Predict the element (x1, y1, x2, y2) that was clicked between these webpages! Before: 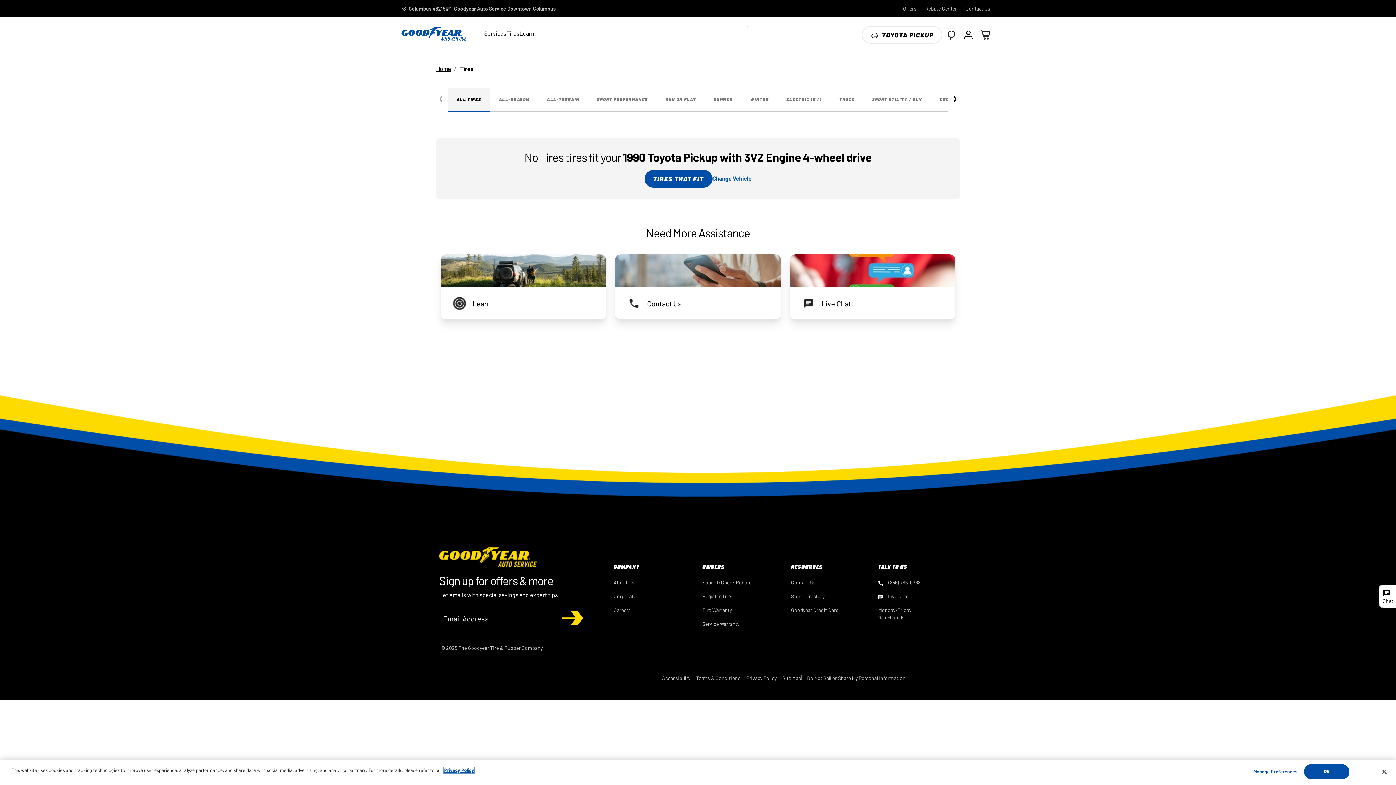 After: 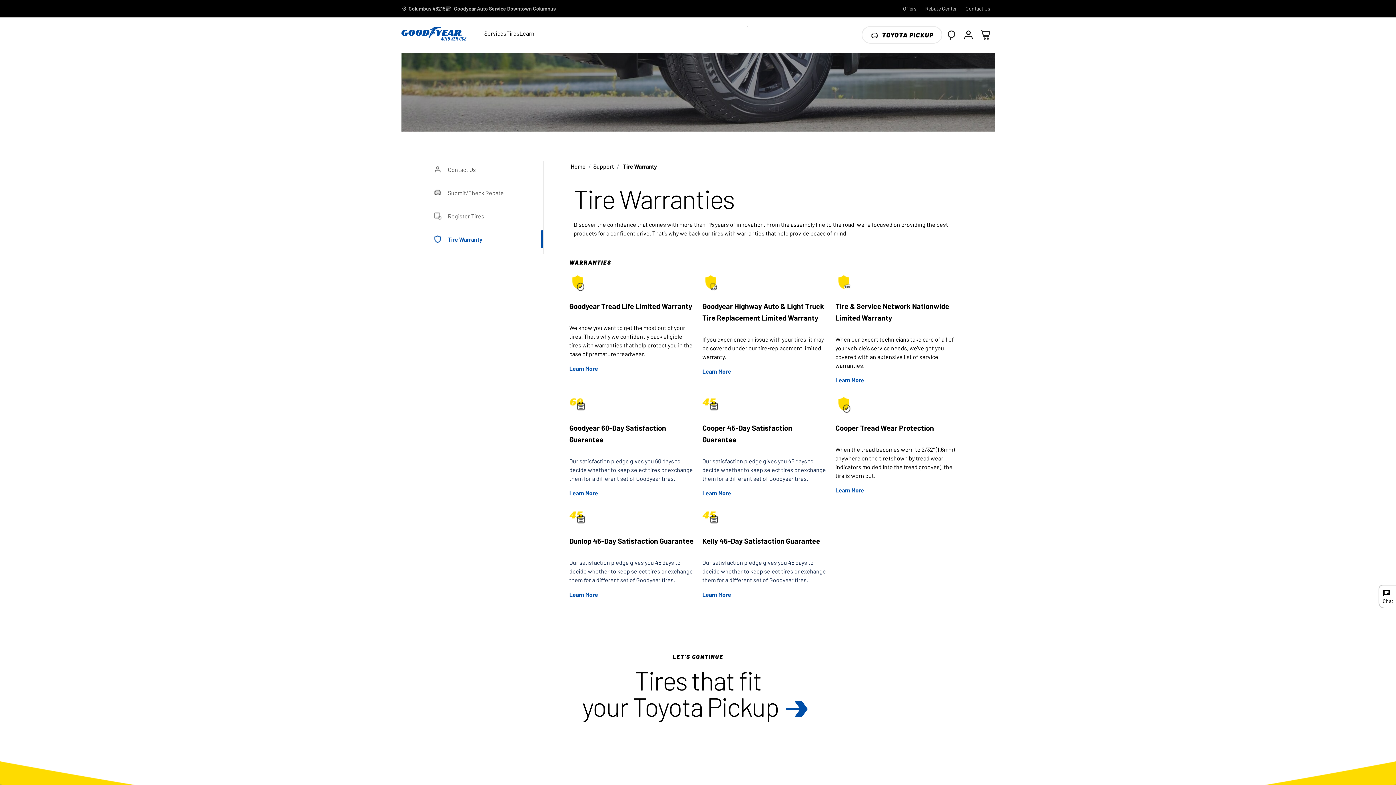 Action: label: Tire Warranty bbox: (702, 606, 731, 614)